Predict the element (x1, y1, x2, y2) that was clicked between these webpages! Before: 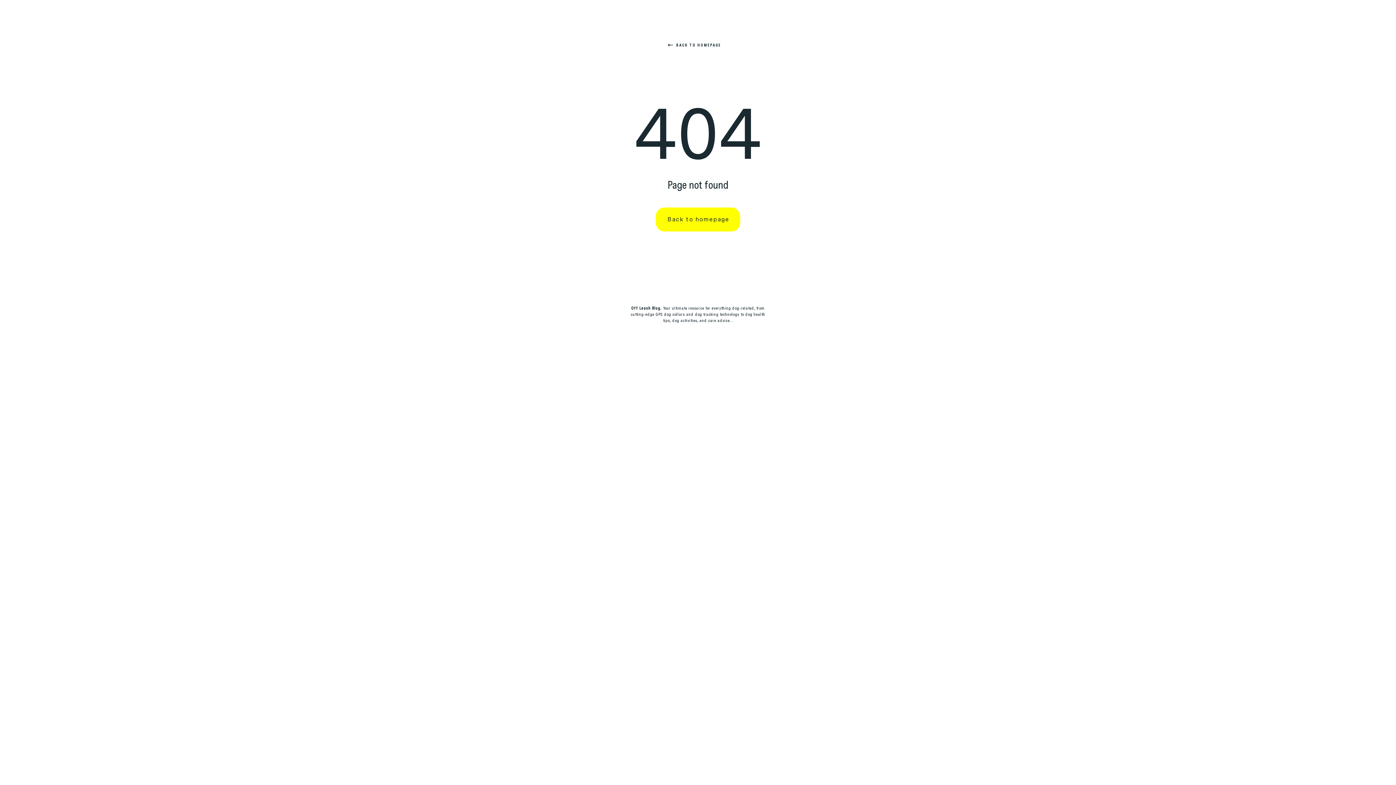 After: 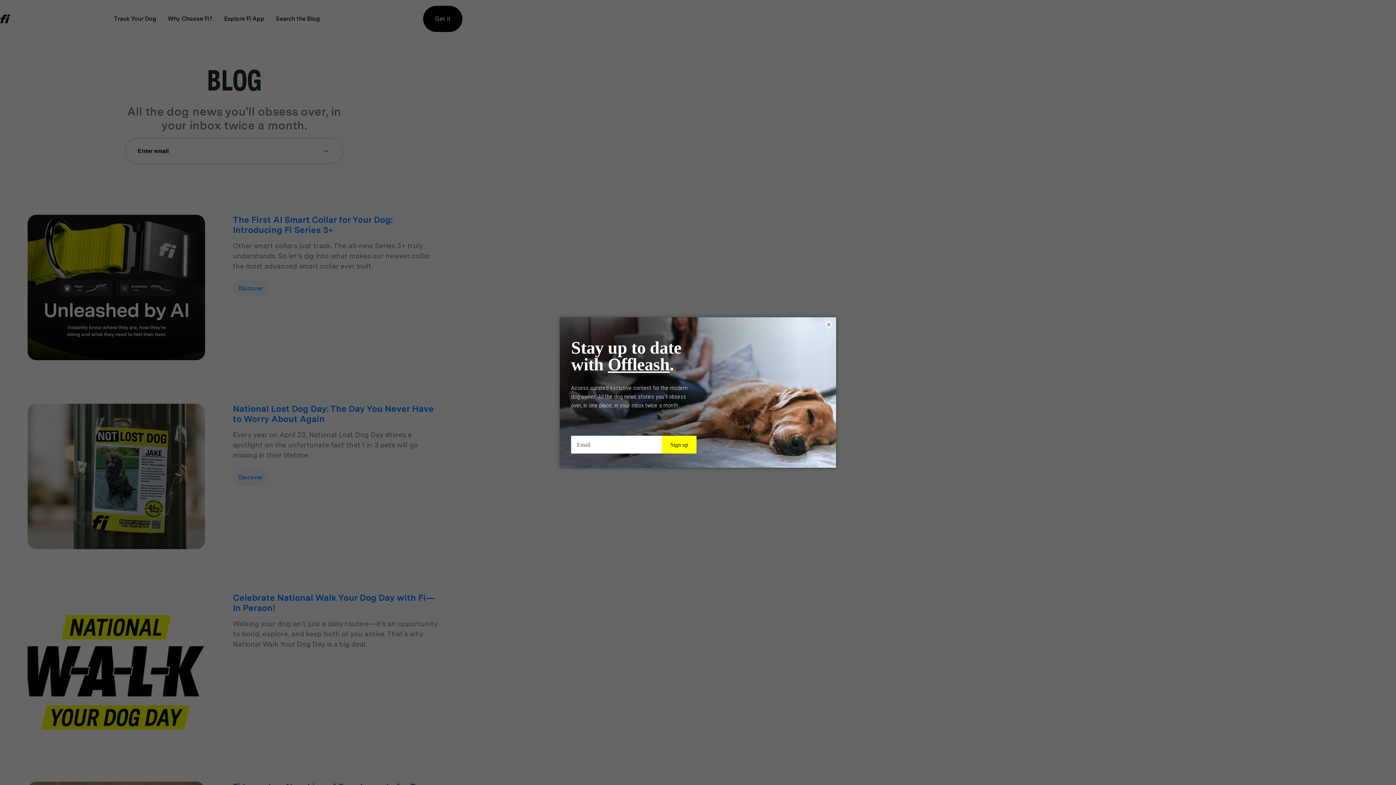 Action: label: Back to homepage bbox: (656, 207, 740, 231)